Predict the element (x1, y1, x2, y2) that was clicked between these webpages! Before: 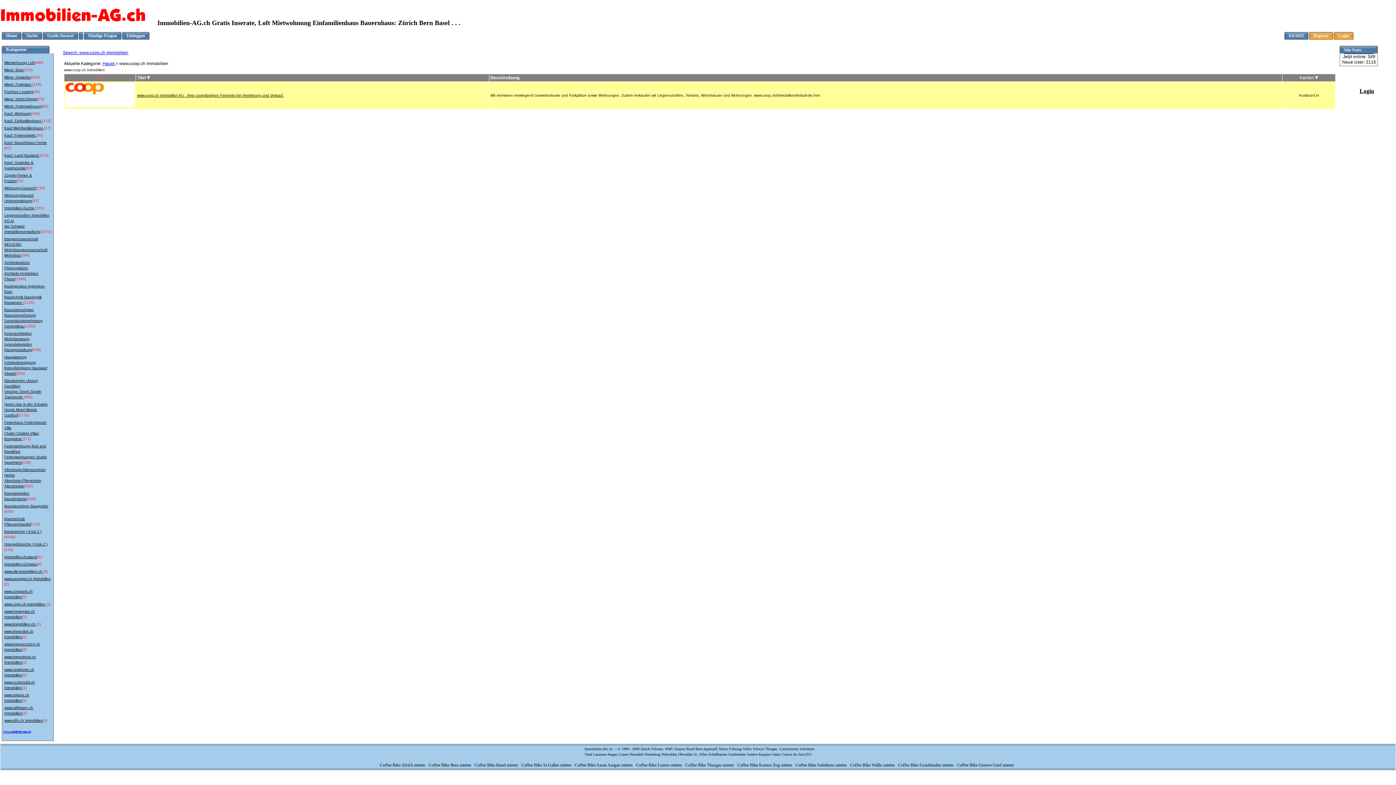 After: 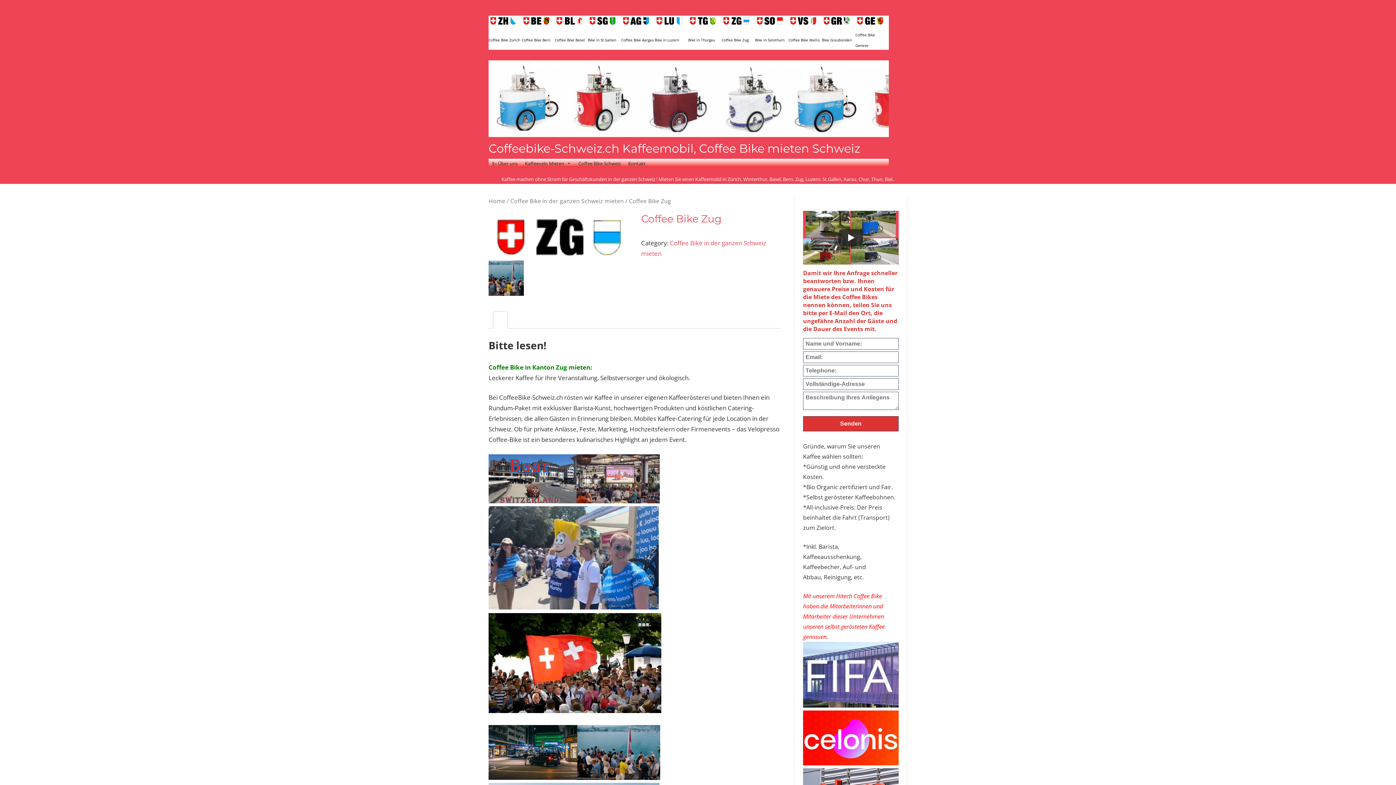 Action: bbox: (737, 762, 793, 768) label: Coffee Bike Kanton Zug mieten 